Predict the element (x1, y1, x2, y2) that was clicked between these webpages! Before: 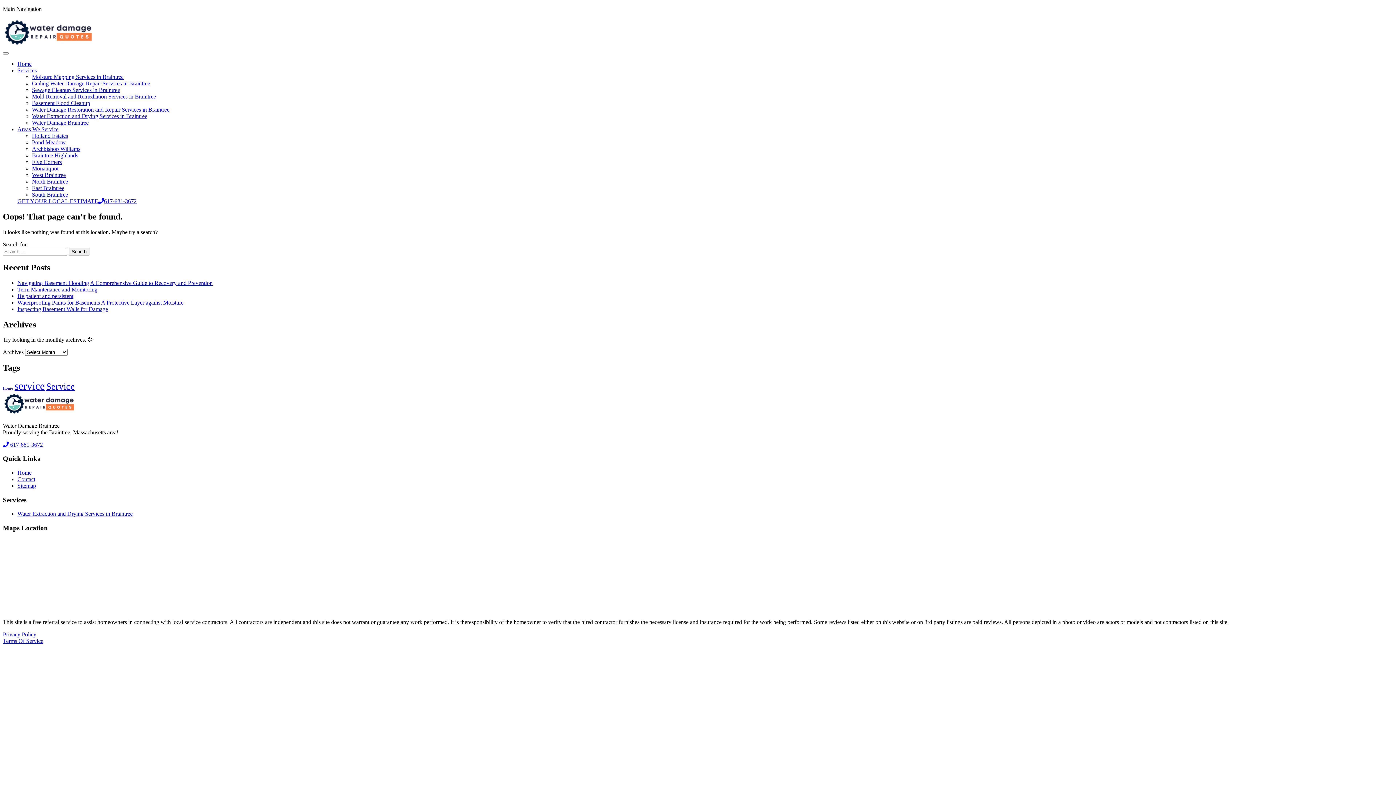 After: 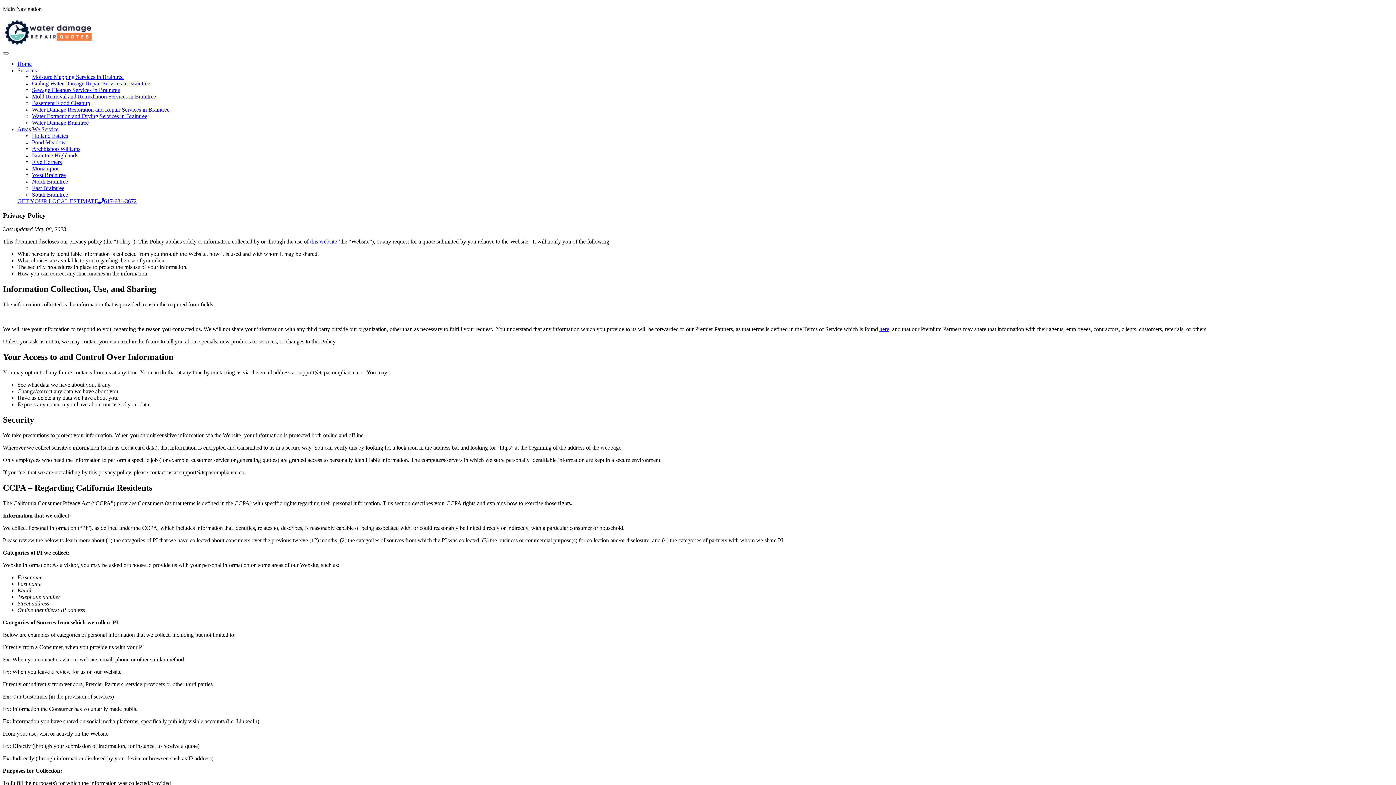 Action: label: Privacy Policy bbox: (2, 631, 36, 637)